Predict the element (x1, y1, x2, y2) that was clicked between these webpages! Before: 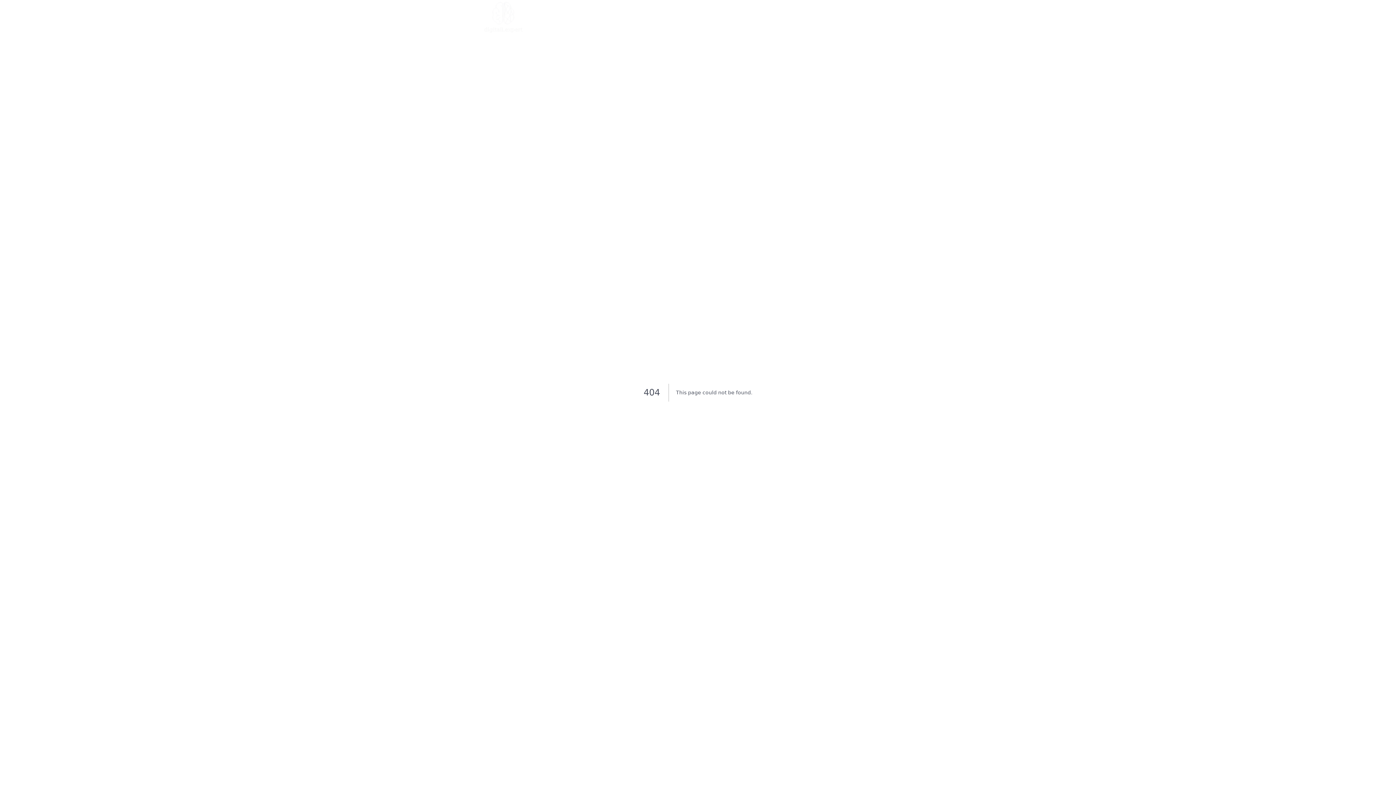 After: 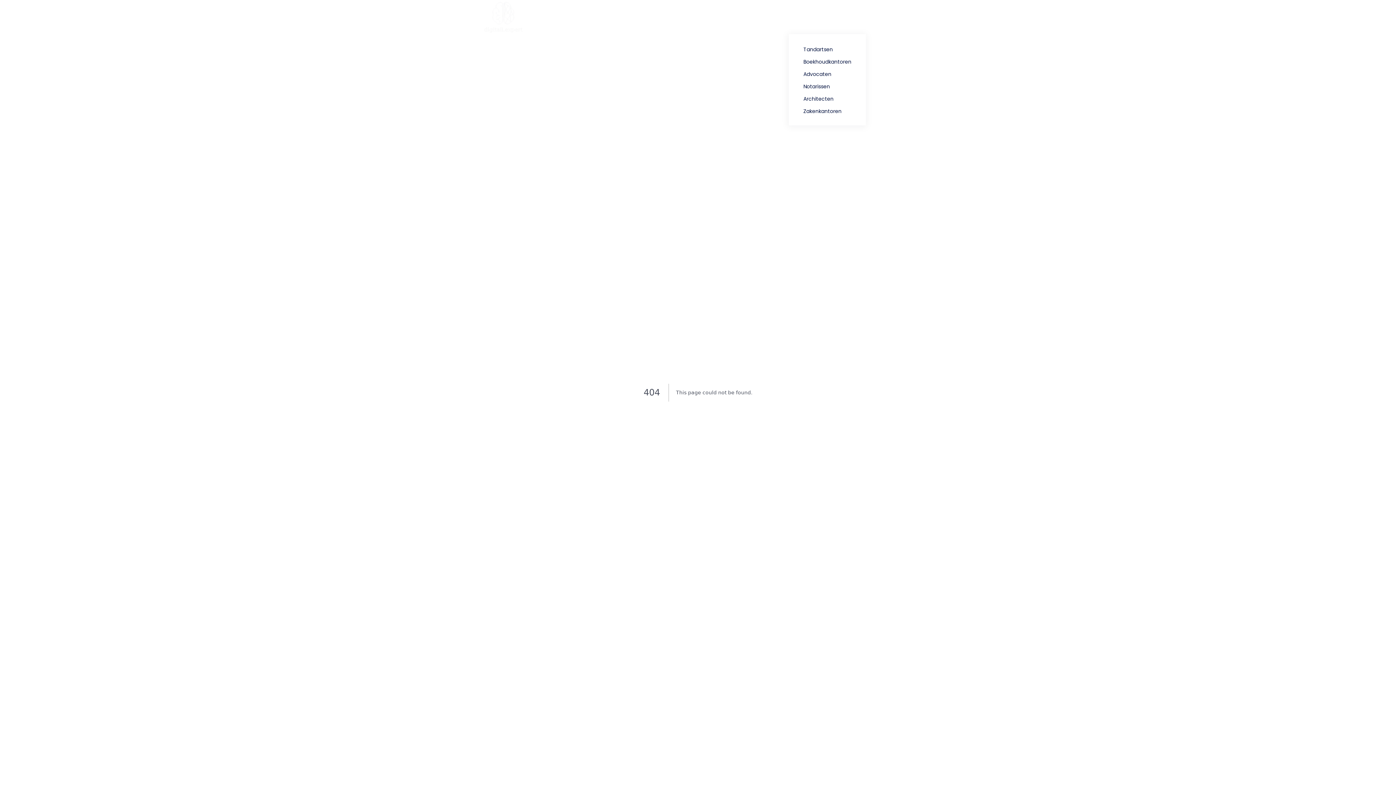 Action: bbox: (803, 13, 830, 21) label: Branches